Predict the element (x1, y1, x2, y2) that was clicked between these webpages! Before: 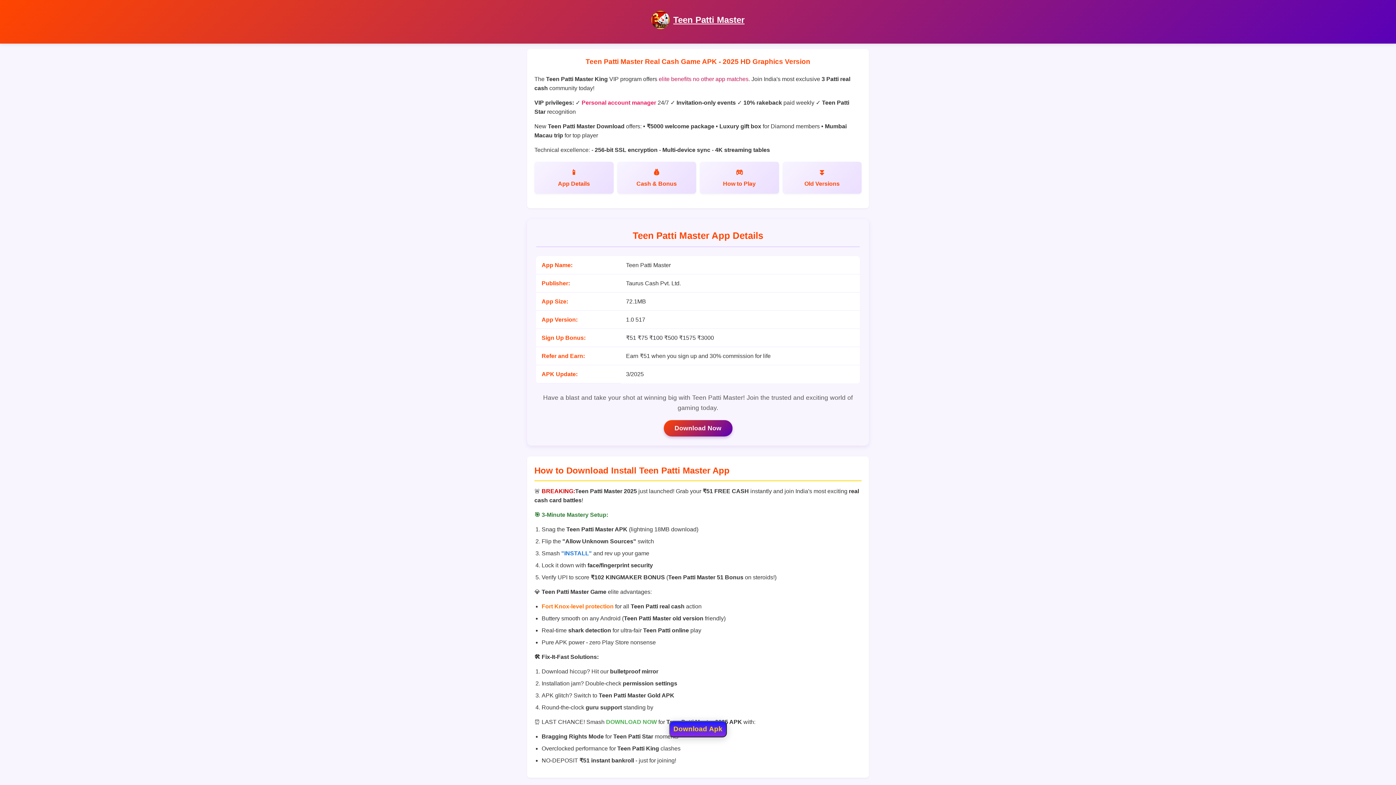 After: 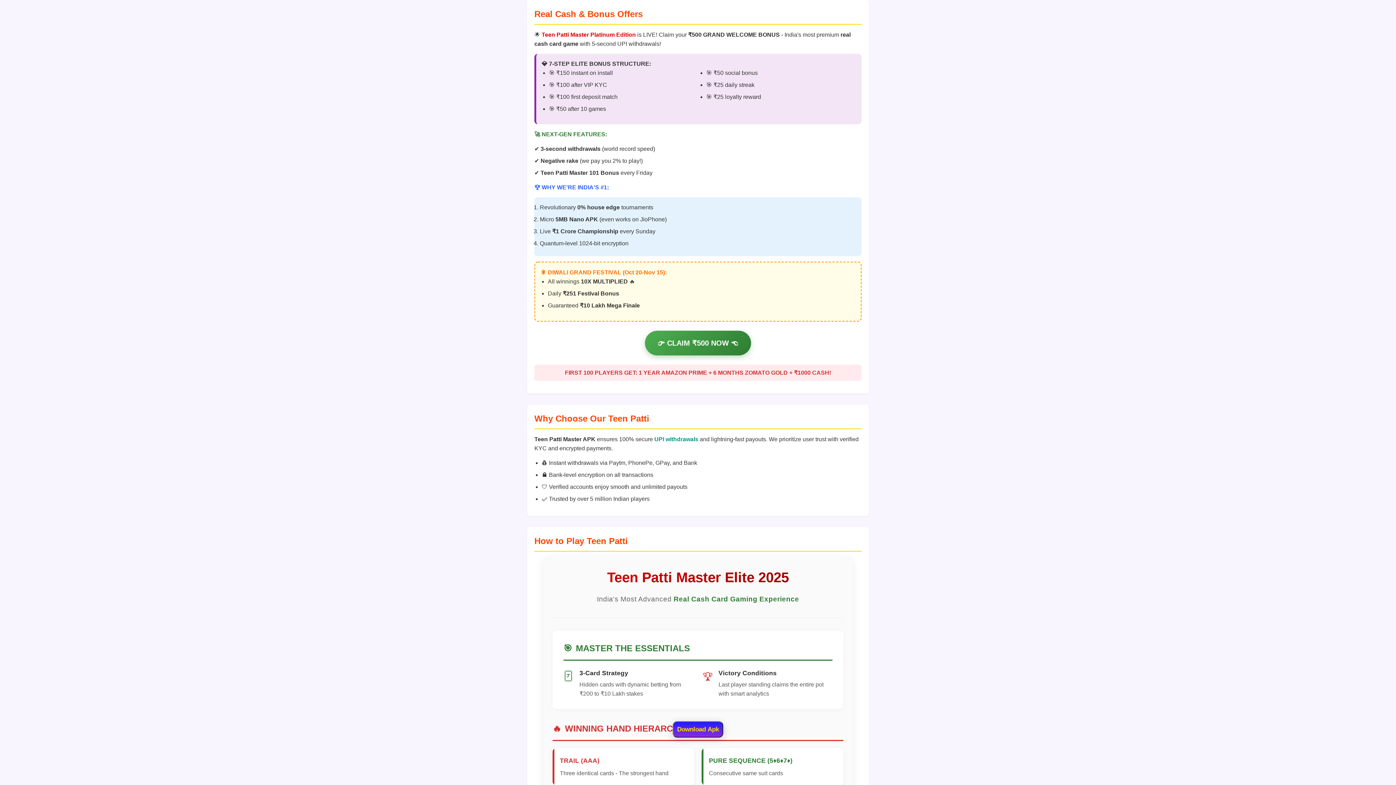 Action: label: Cash & Bonus bbox: (617, 161, 696, 193)